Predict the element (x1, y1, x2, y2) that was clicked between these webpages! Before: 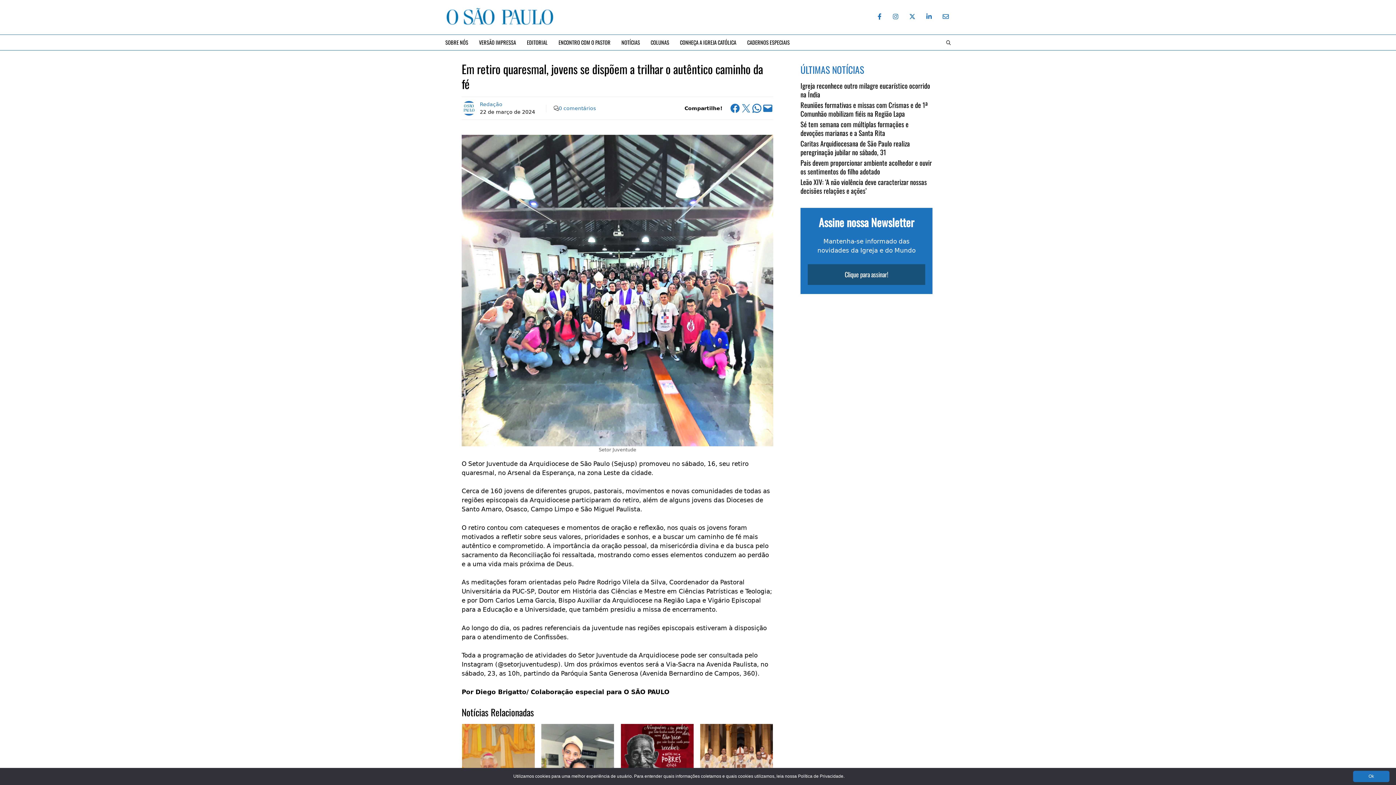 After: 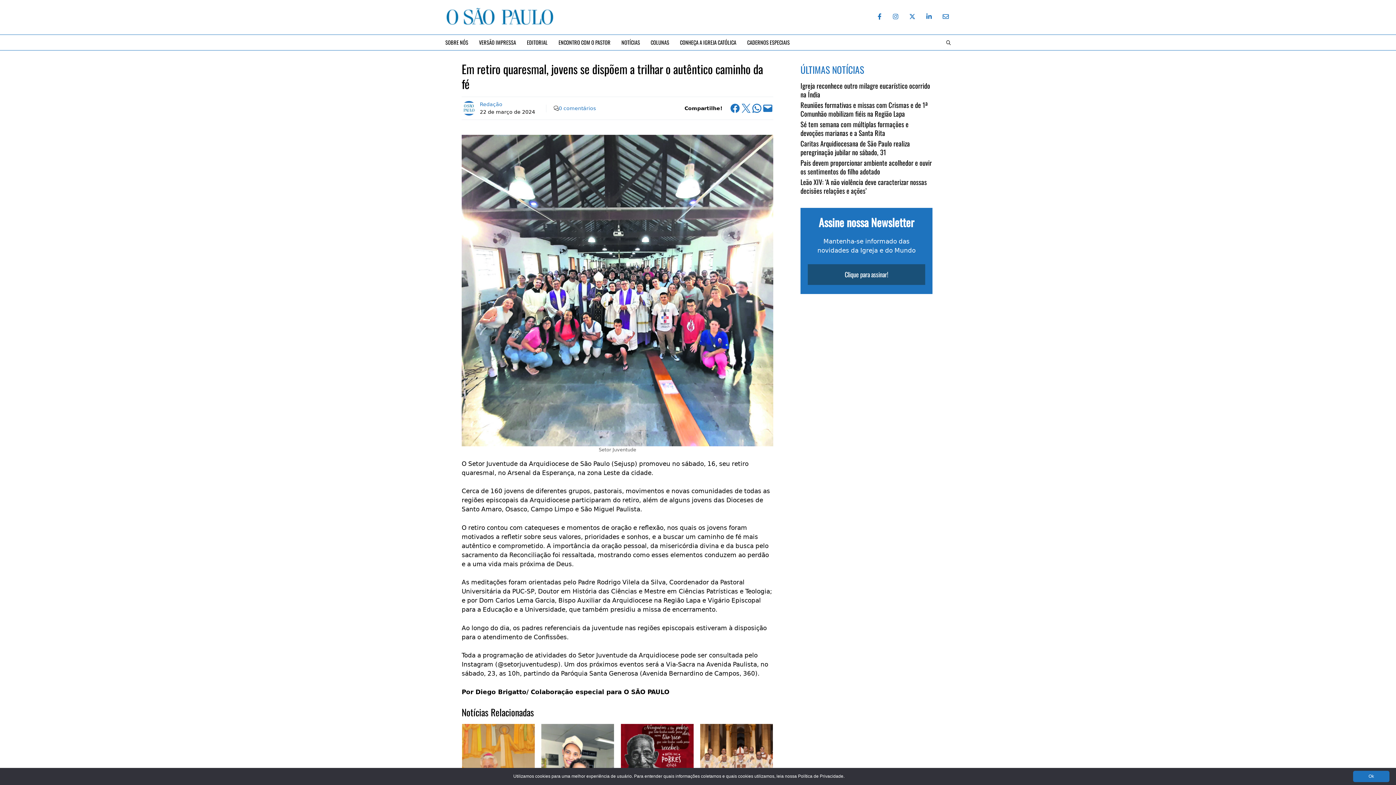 Action: bbox: (740, 102, 751, 113) label: Share on X